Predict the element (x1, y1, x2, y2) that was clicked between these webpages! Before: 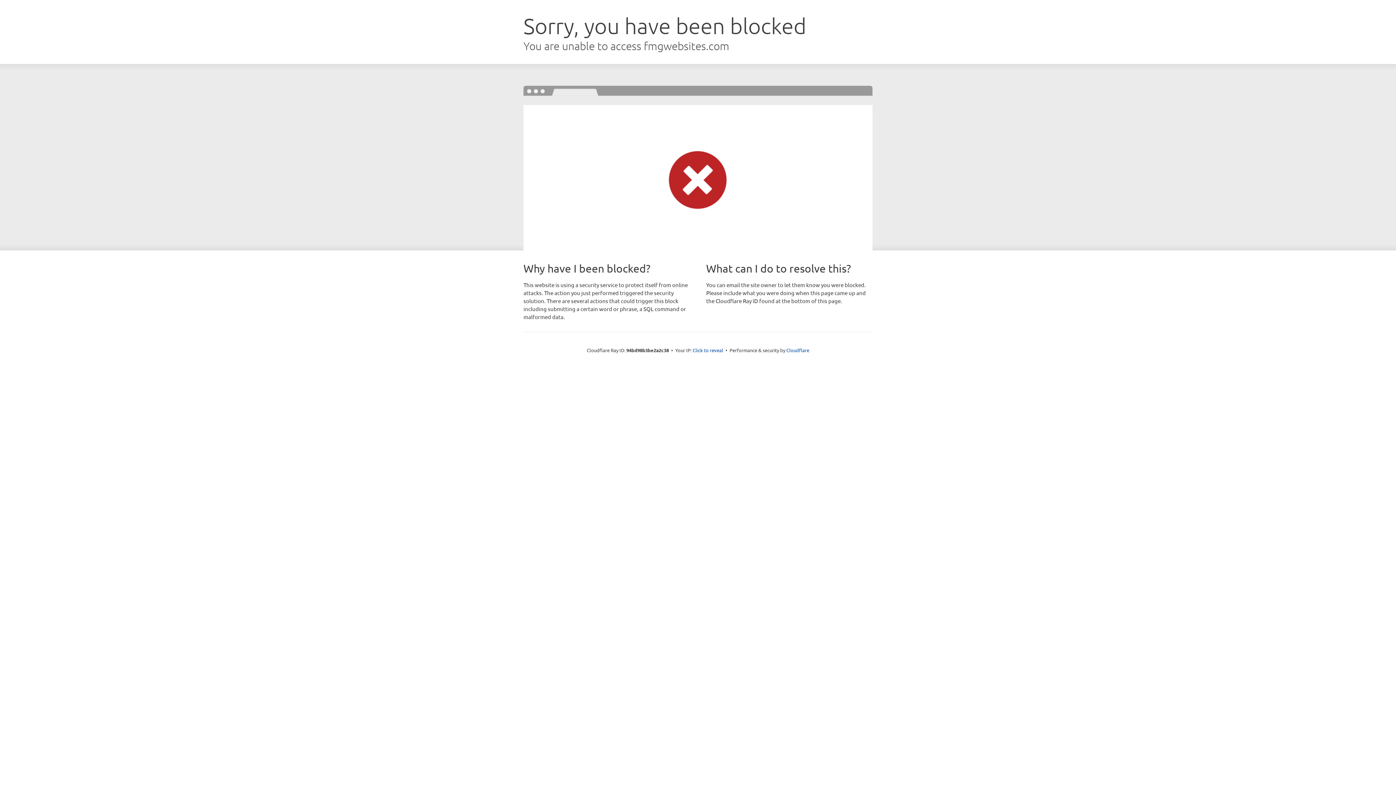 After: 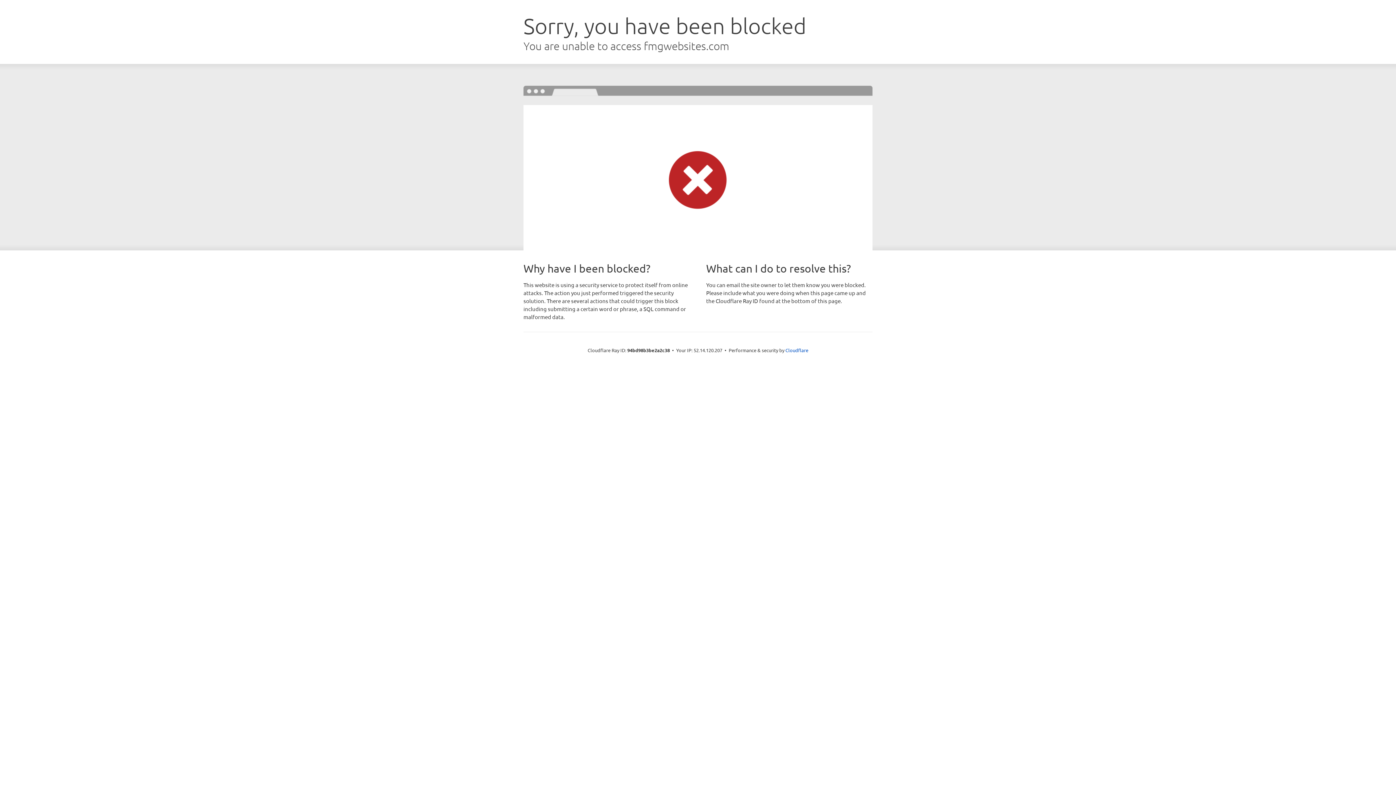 Action: label: Click to reveal bbox: (692, 346, 723, 353)